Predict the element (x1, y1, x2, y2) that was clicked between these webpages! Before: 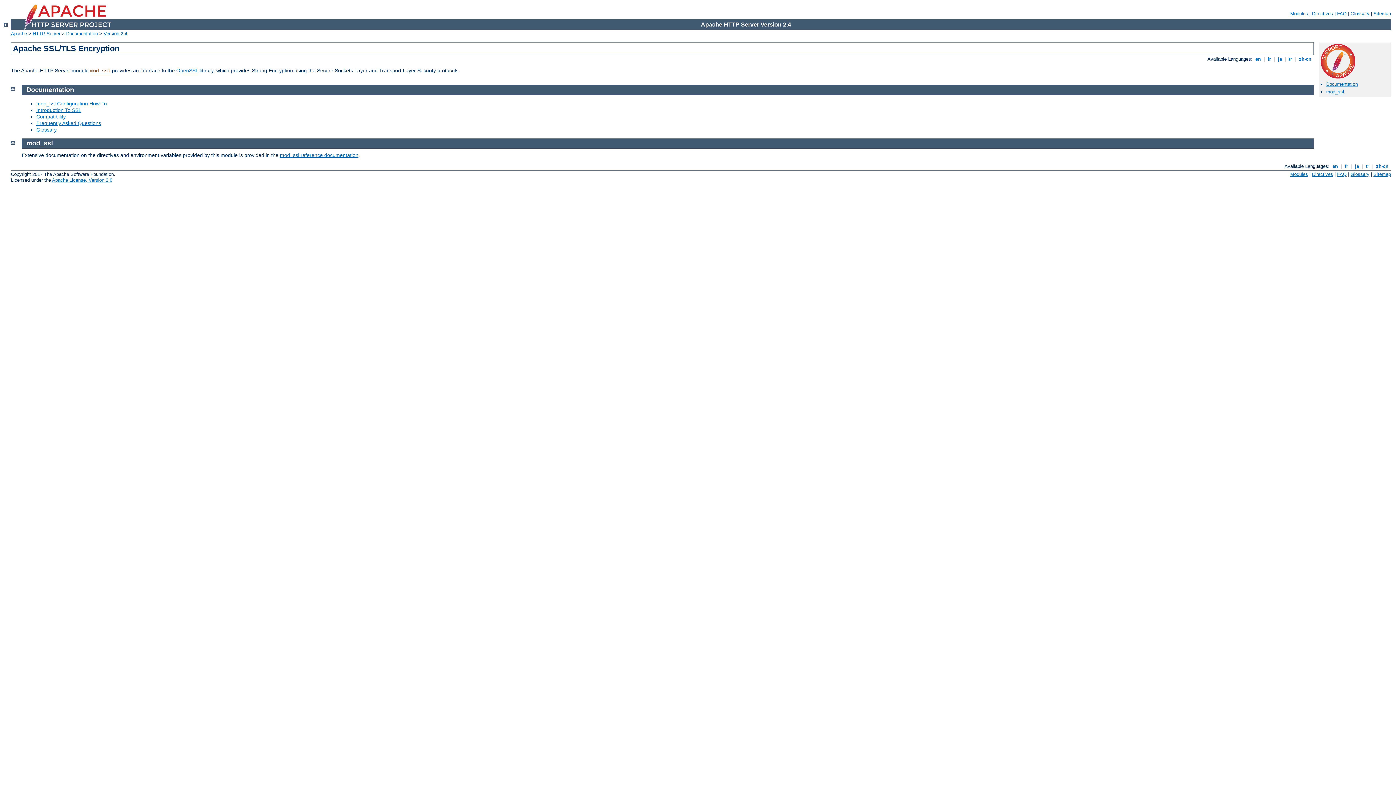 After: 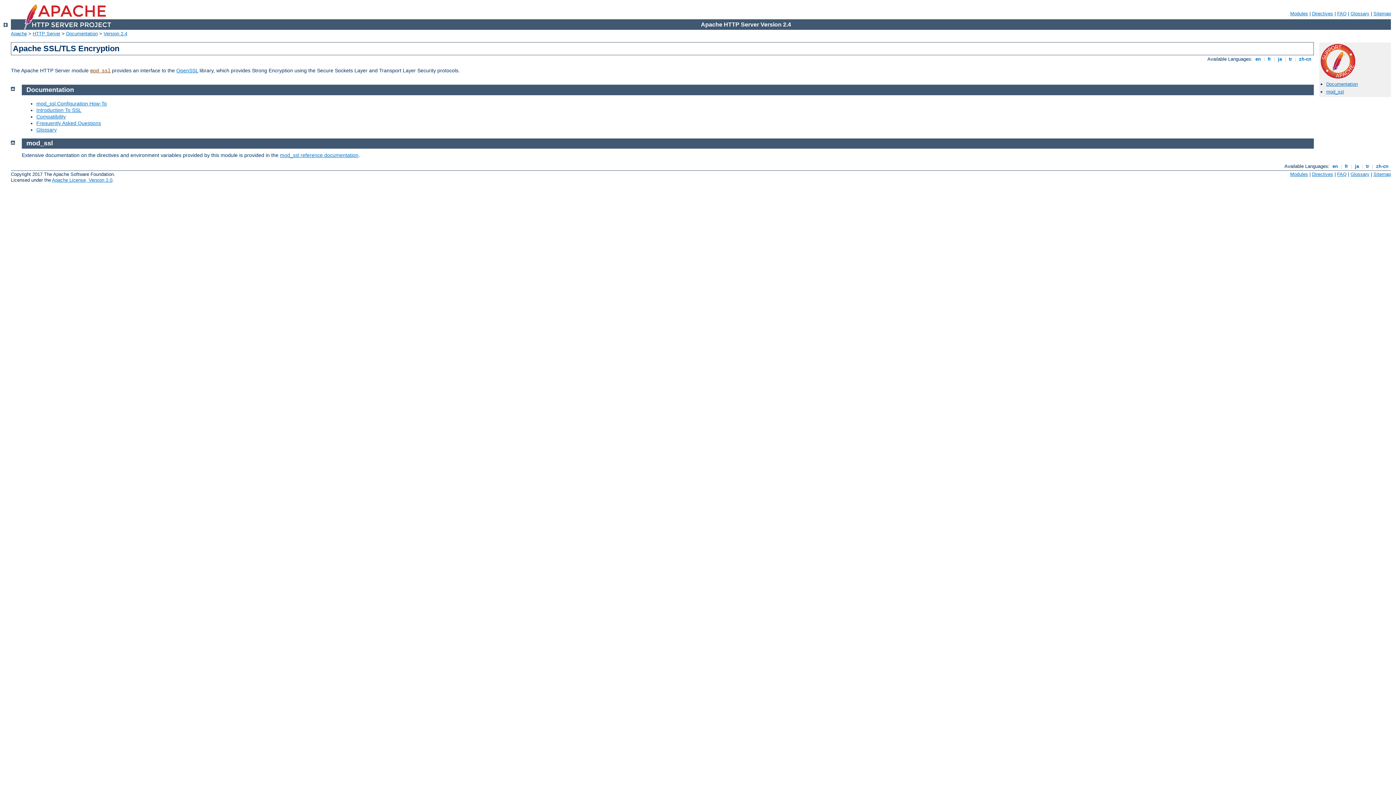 Action: label:  en  bbox: (1331, 163, 1339, 169)